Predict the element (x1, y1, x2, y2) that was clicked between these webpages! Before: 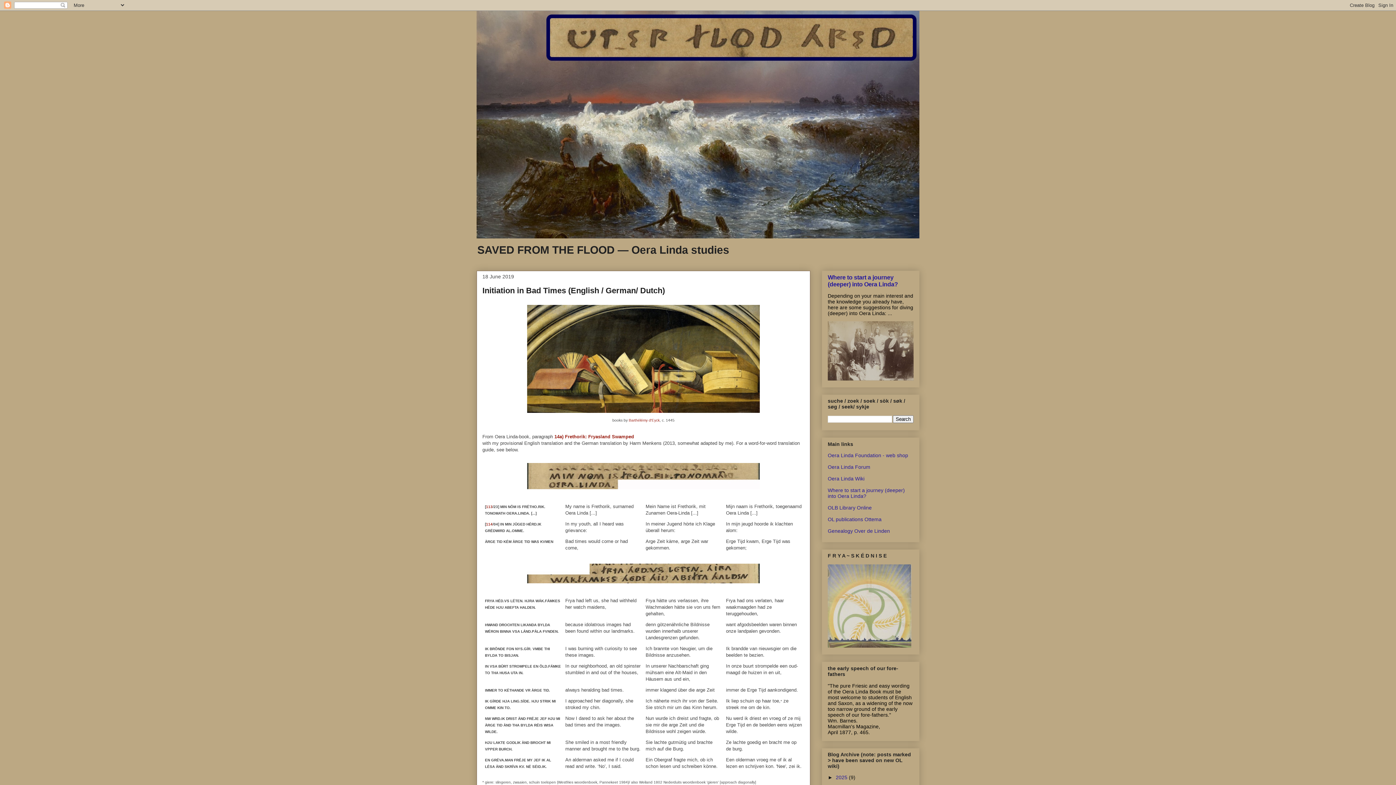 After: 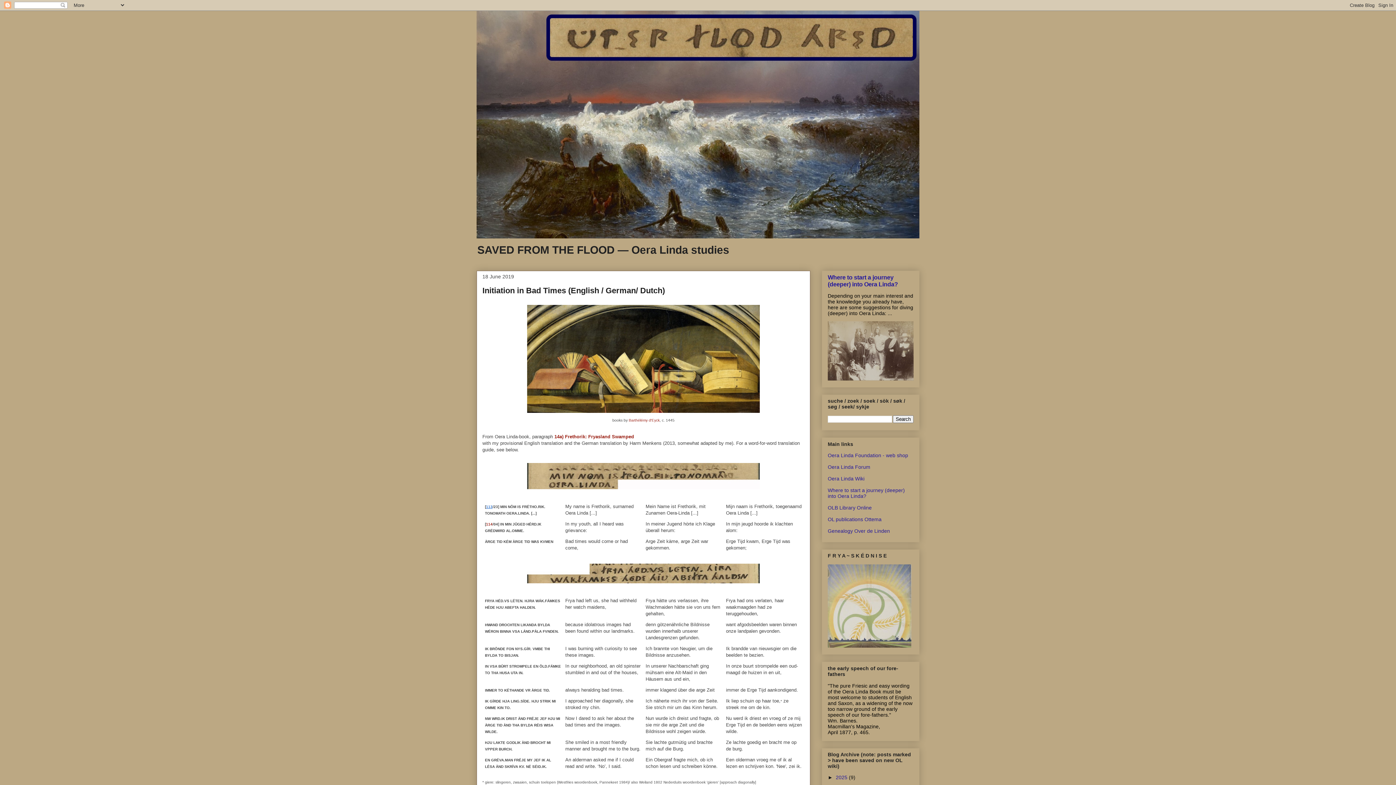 Action: bbox: (486, 504, 492, 508) label: 113